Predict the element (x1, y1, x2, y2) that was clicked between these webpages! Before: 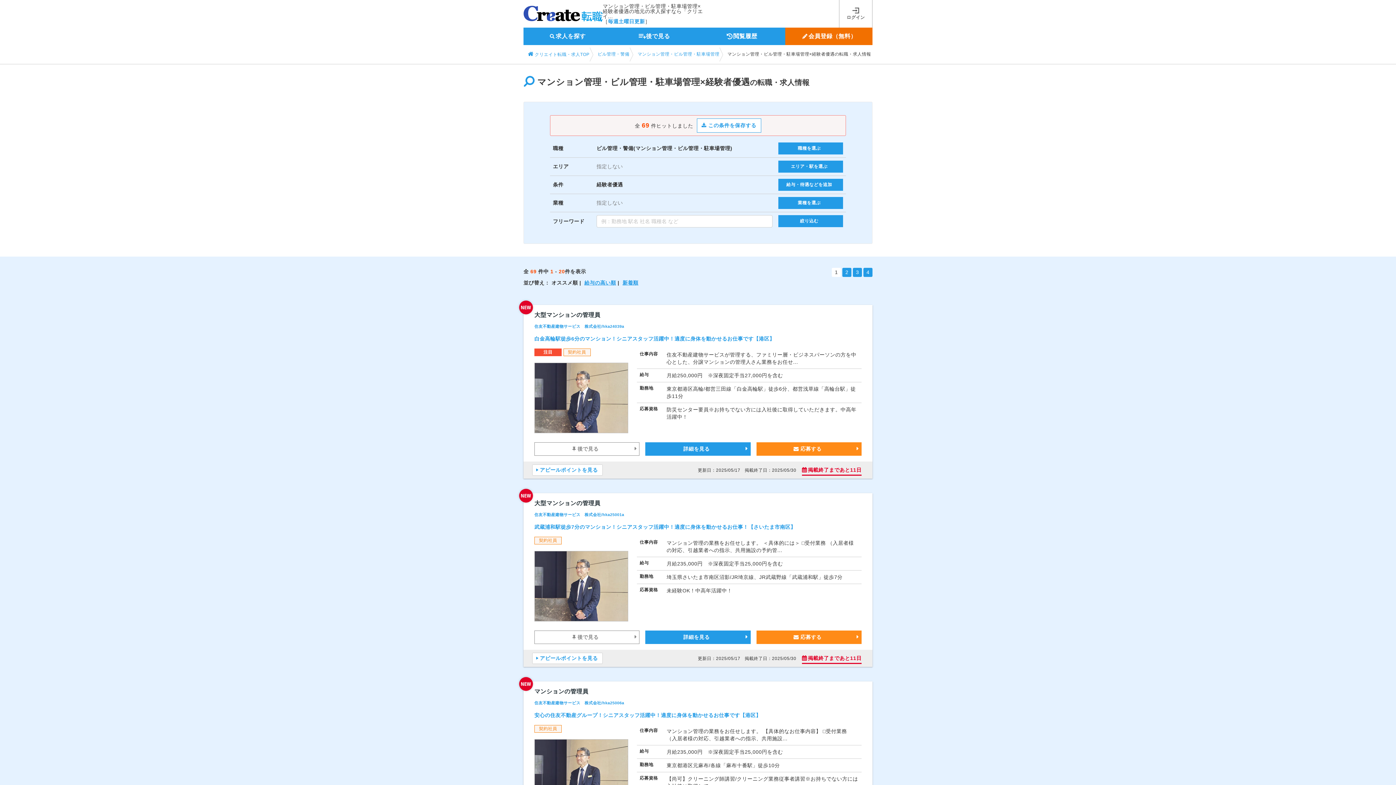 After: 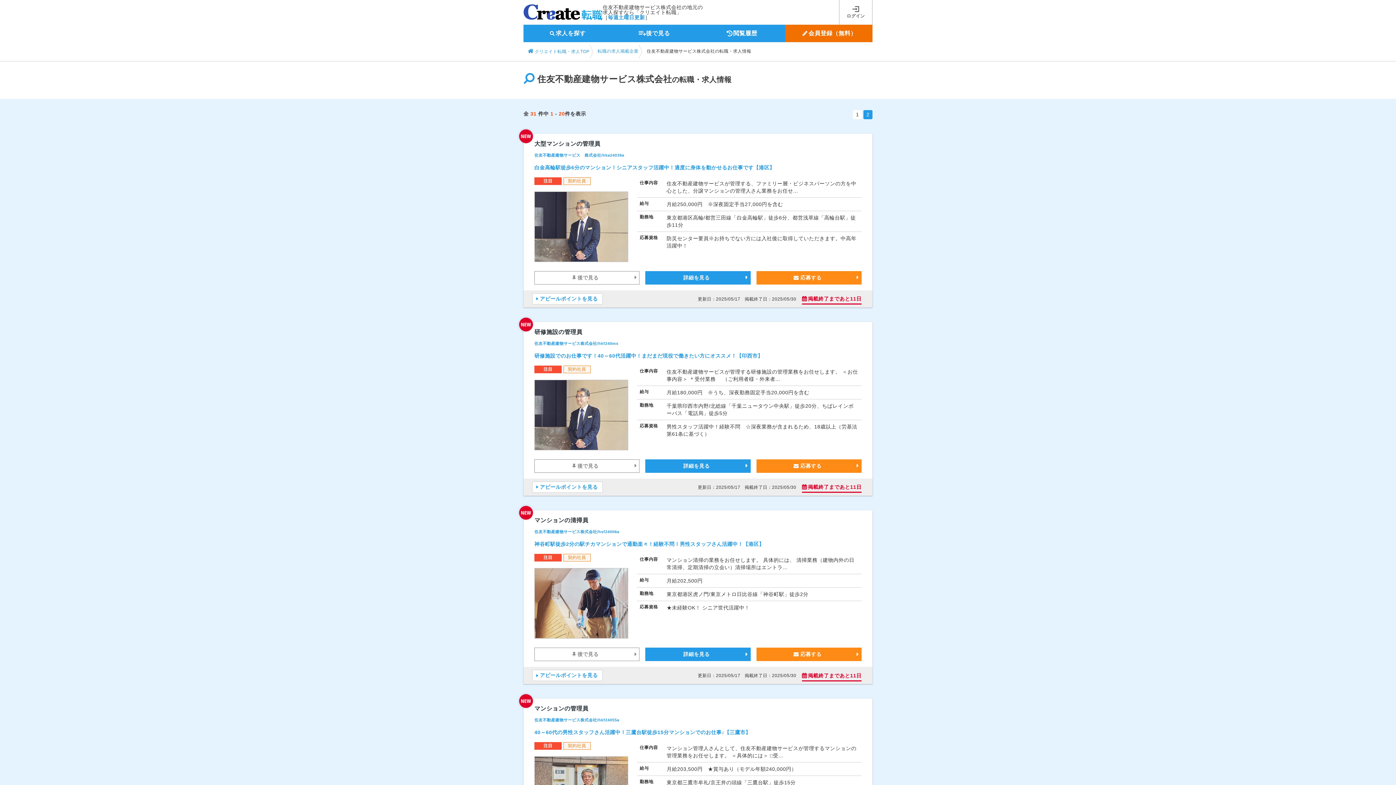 Action: label: 住友不動産建物サービス　株式会社/hka25006a bbox: (534, 701, 624, 705)